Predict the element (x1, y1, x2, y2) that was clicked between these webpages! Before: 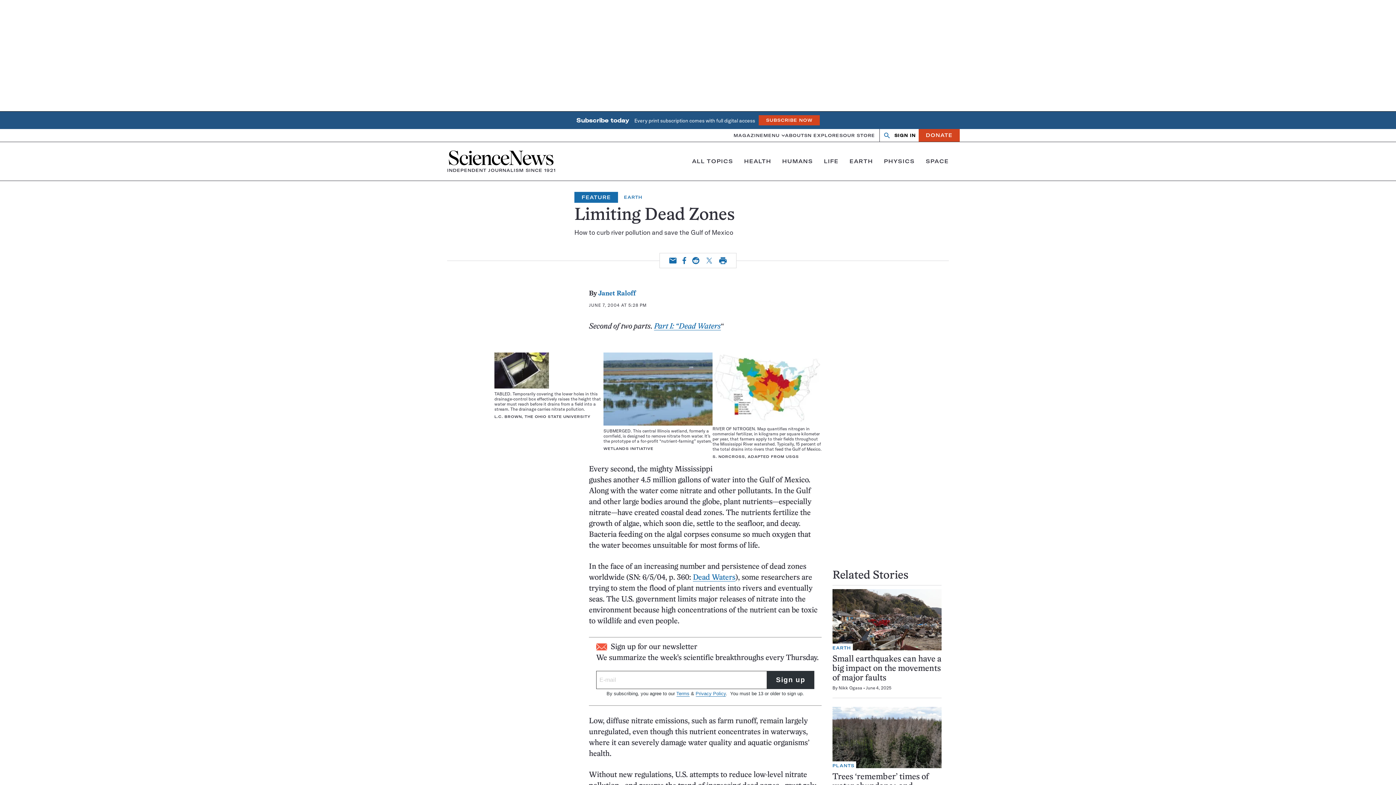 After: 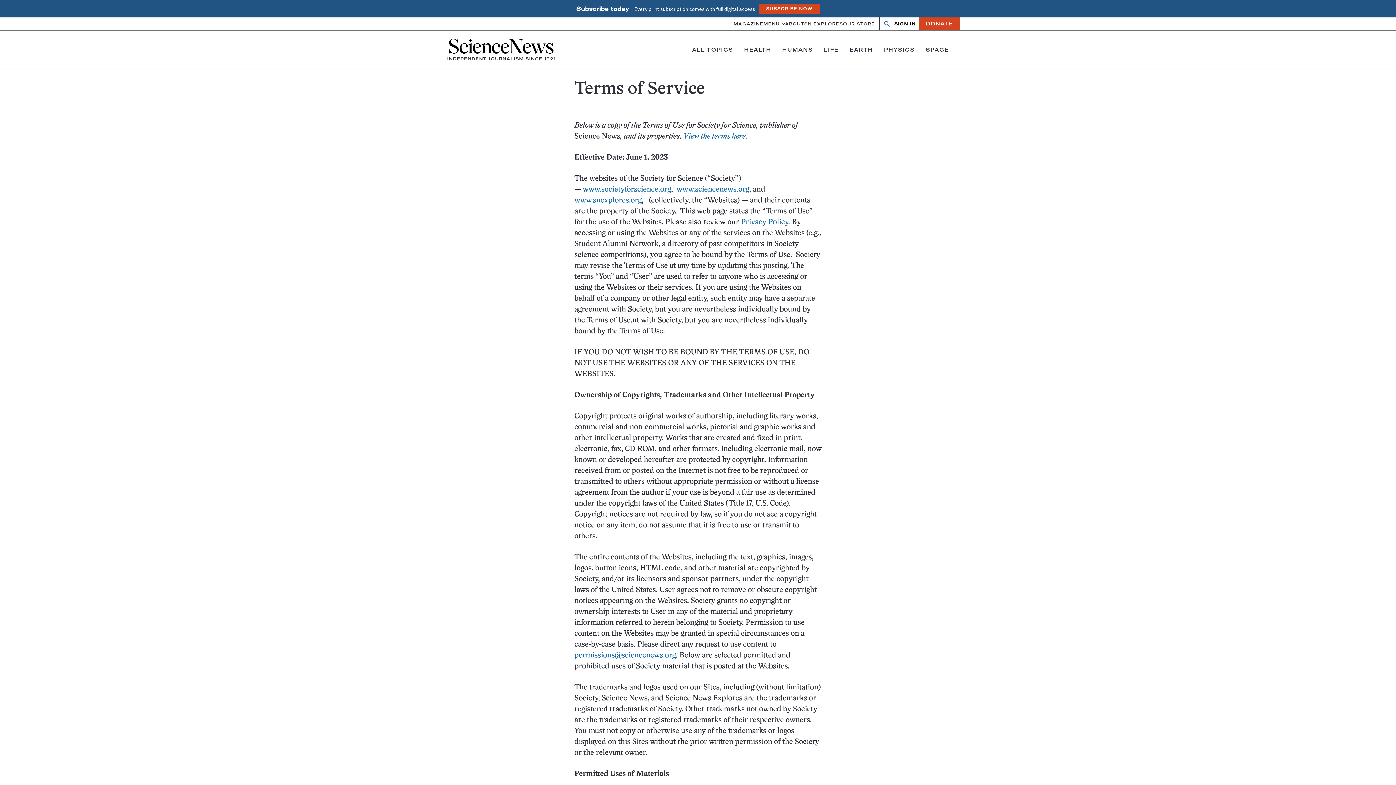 Action: label: Terms bbox: (676, 691, 689, 697)